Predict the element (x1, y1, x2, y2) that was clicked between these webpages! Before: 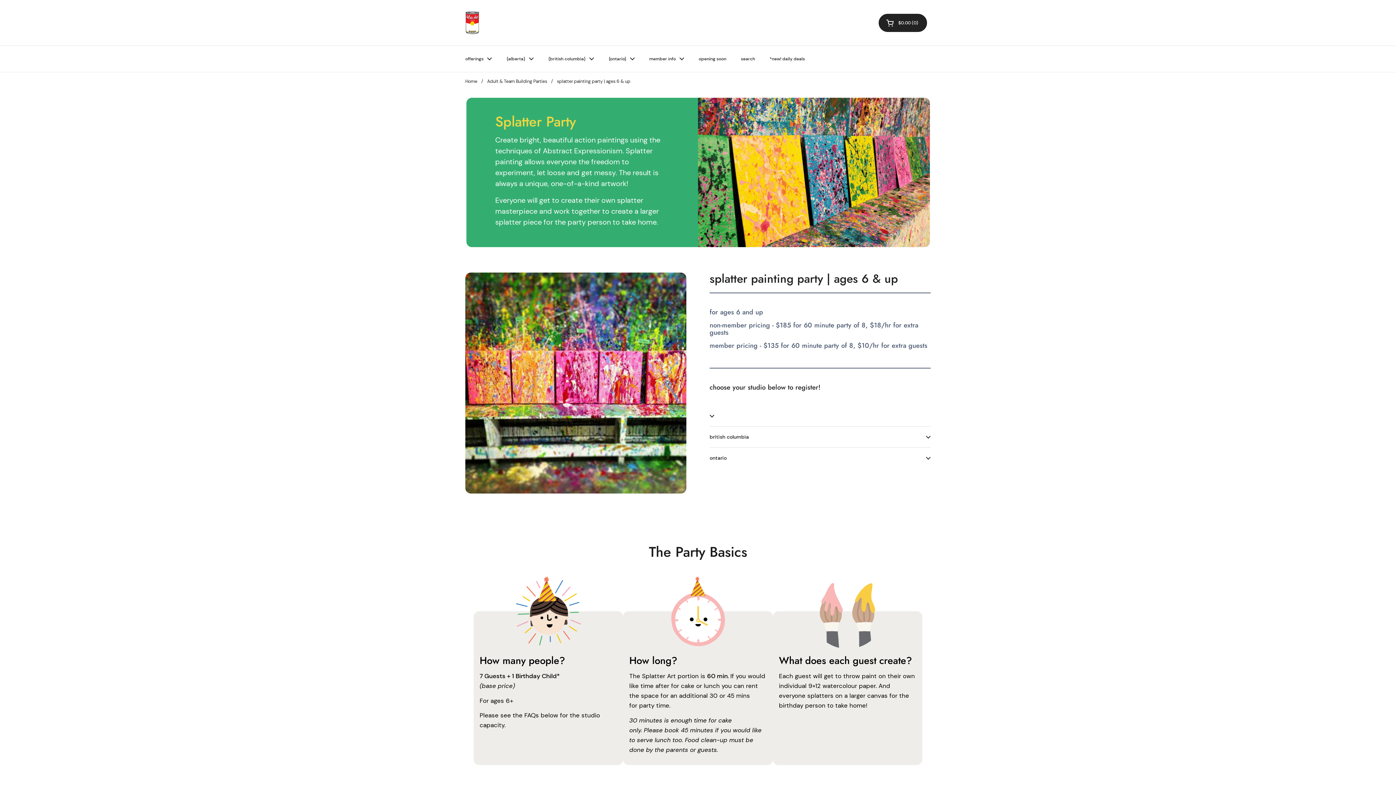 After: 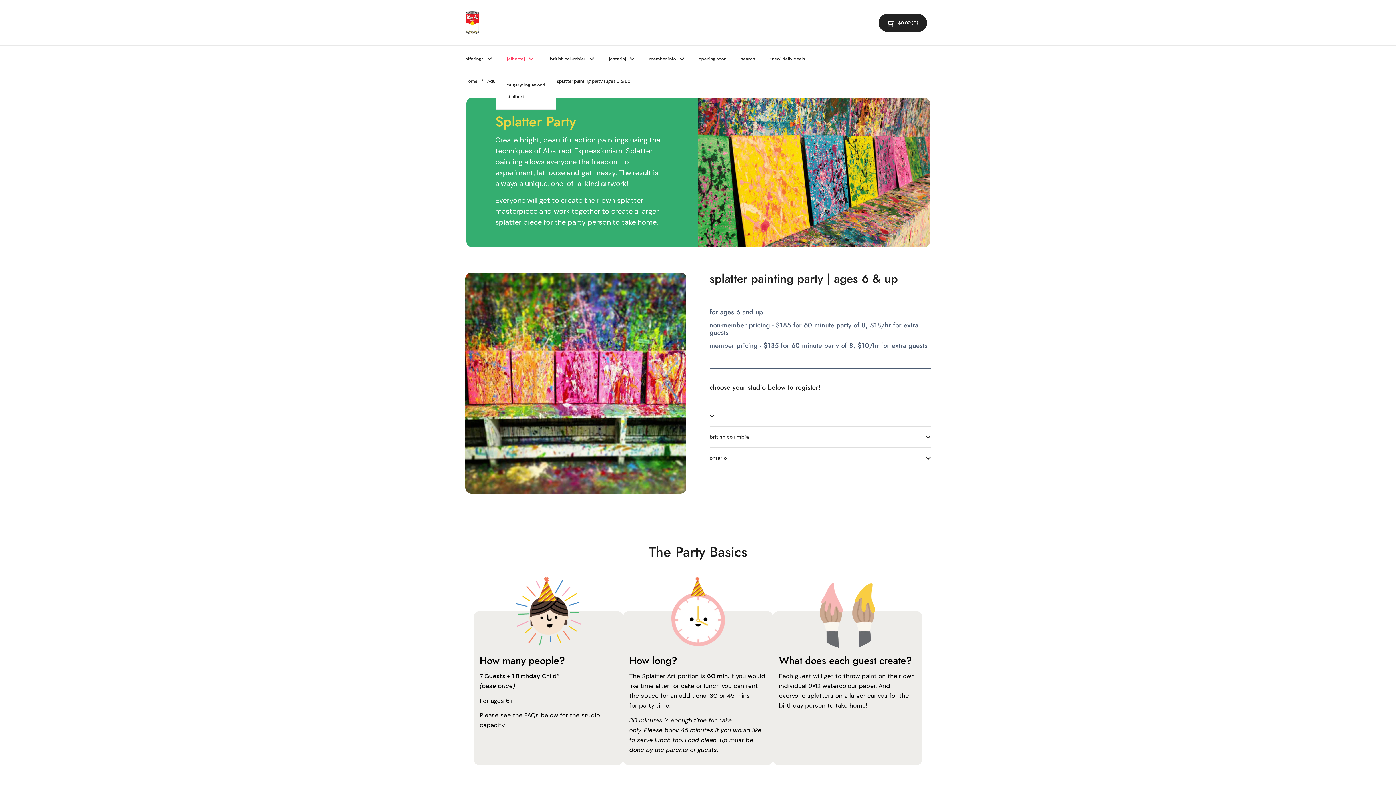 Action: label: {alberta} bbox: (499, 51, 541, 66)